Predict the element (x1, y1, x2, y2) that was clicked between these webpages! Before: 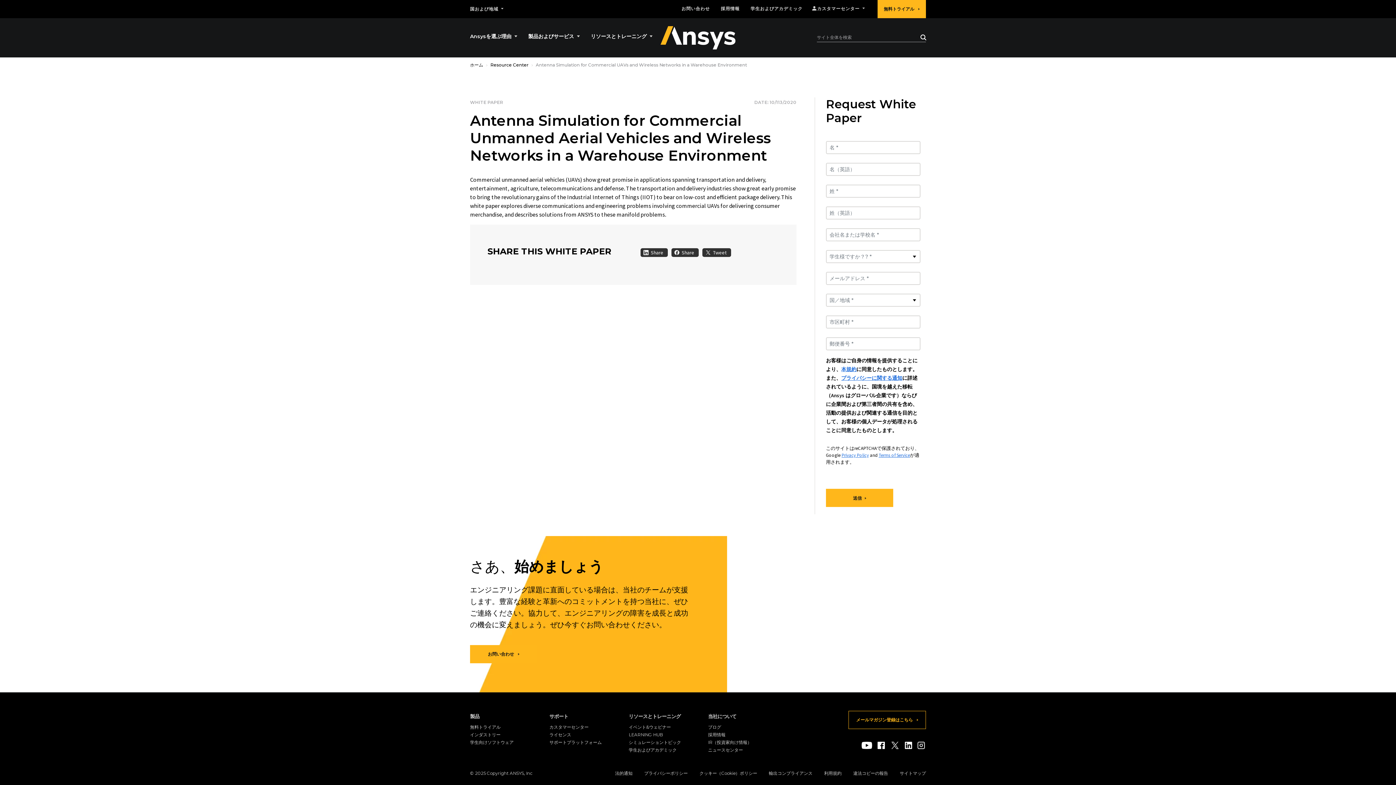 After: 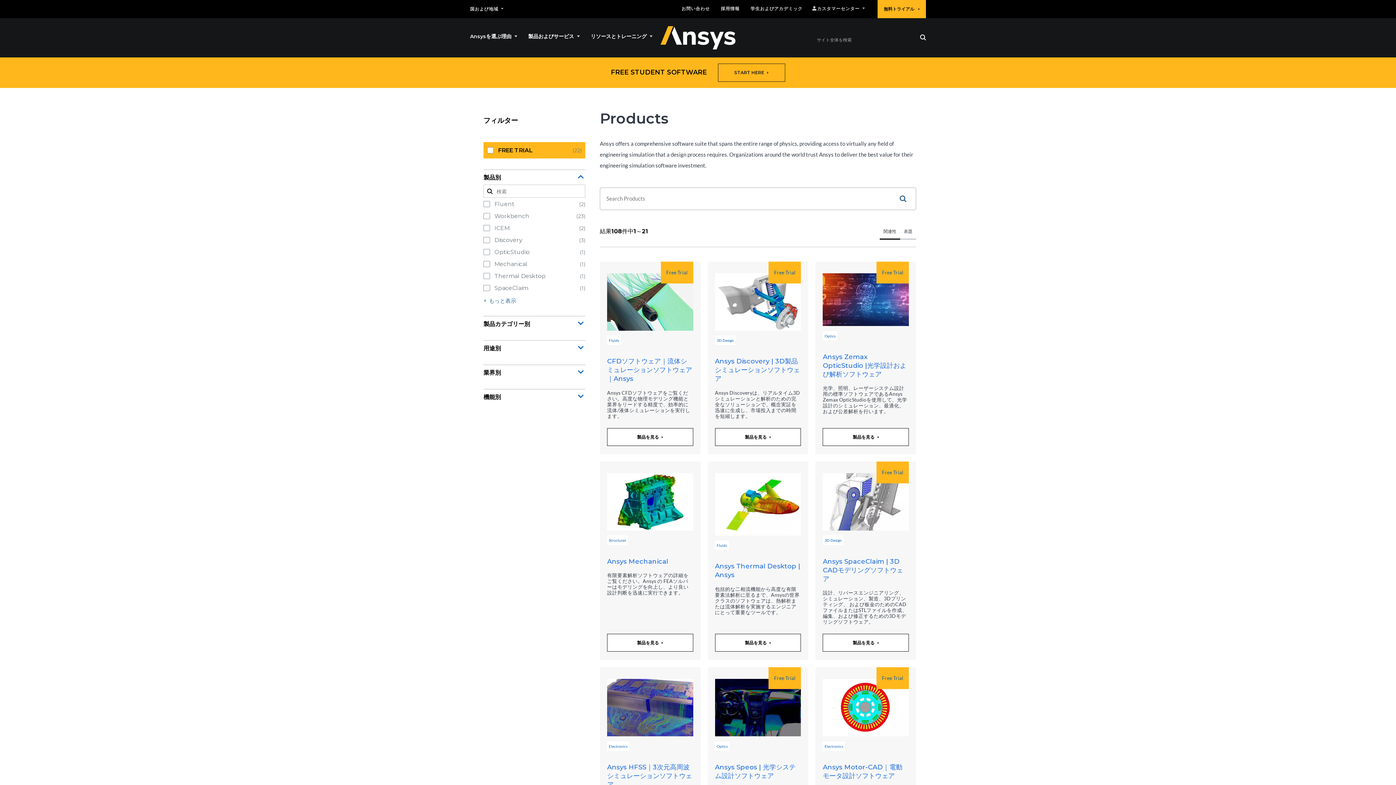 Action: bbox: (470, 713, 479, 719) label: 製品